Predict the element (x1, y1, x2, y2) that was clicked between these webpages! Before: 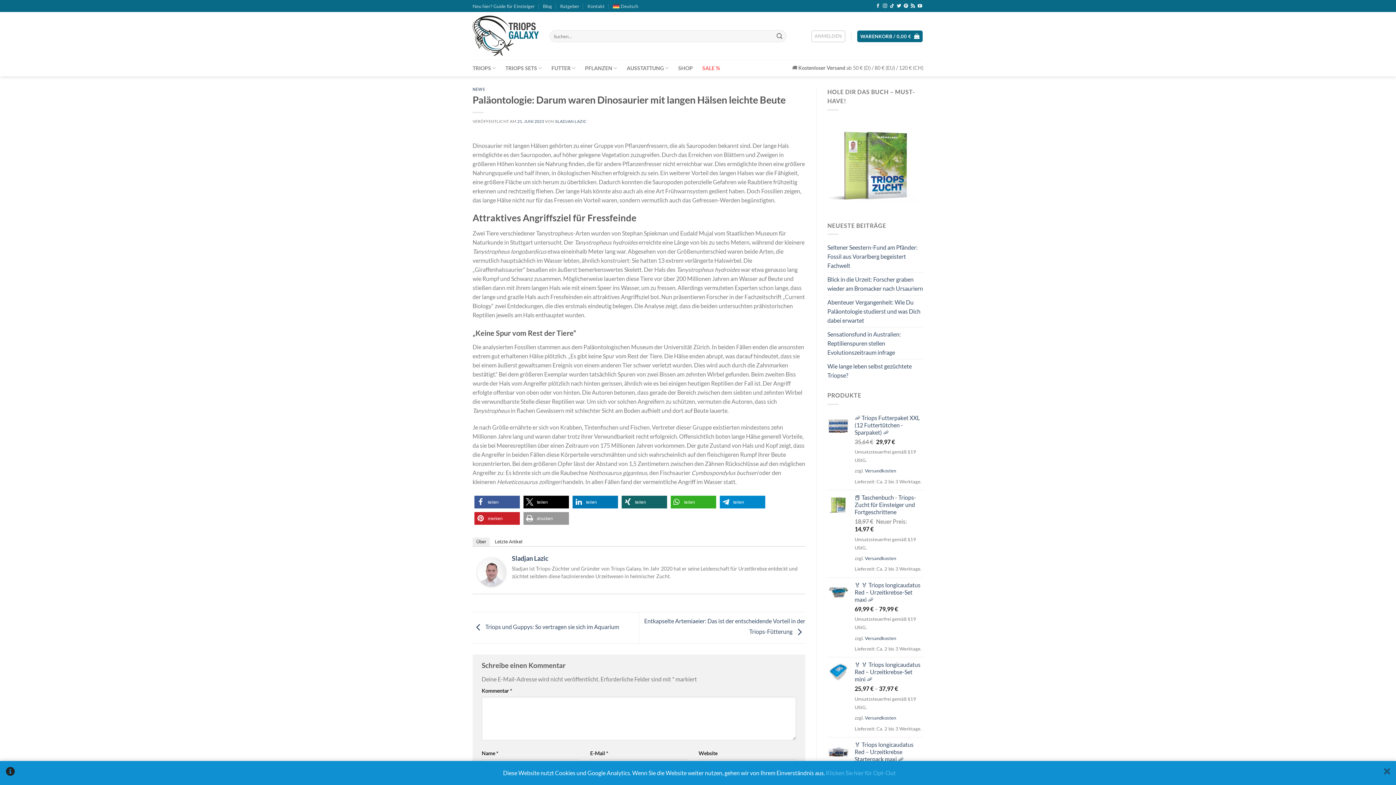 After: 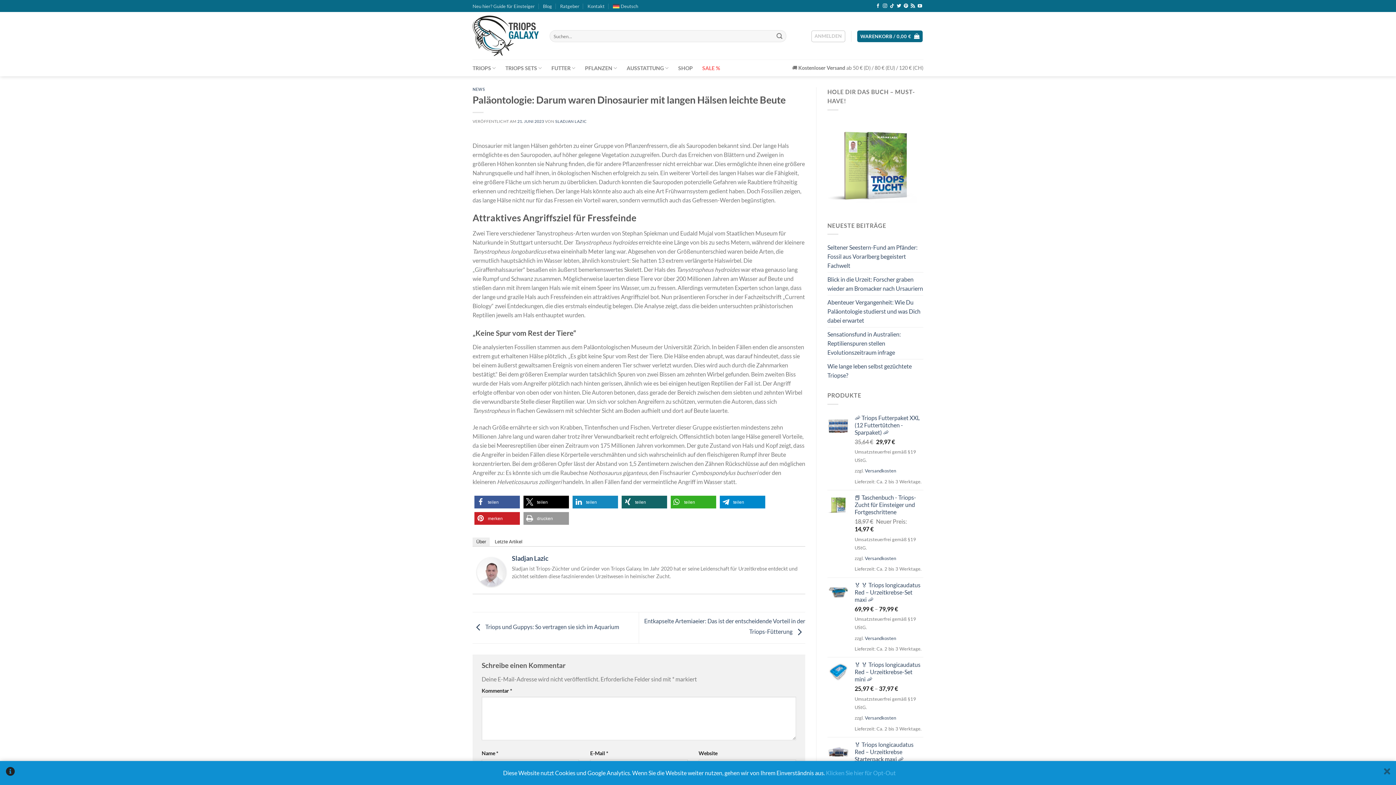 Action: label: Bei LinkedIn teilen bbox: (572, 495, 618, 508)